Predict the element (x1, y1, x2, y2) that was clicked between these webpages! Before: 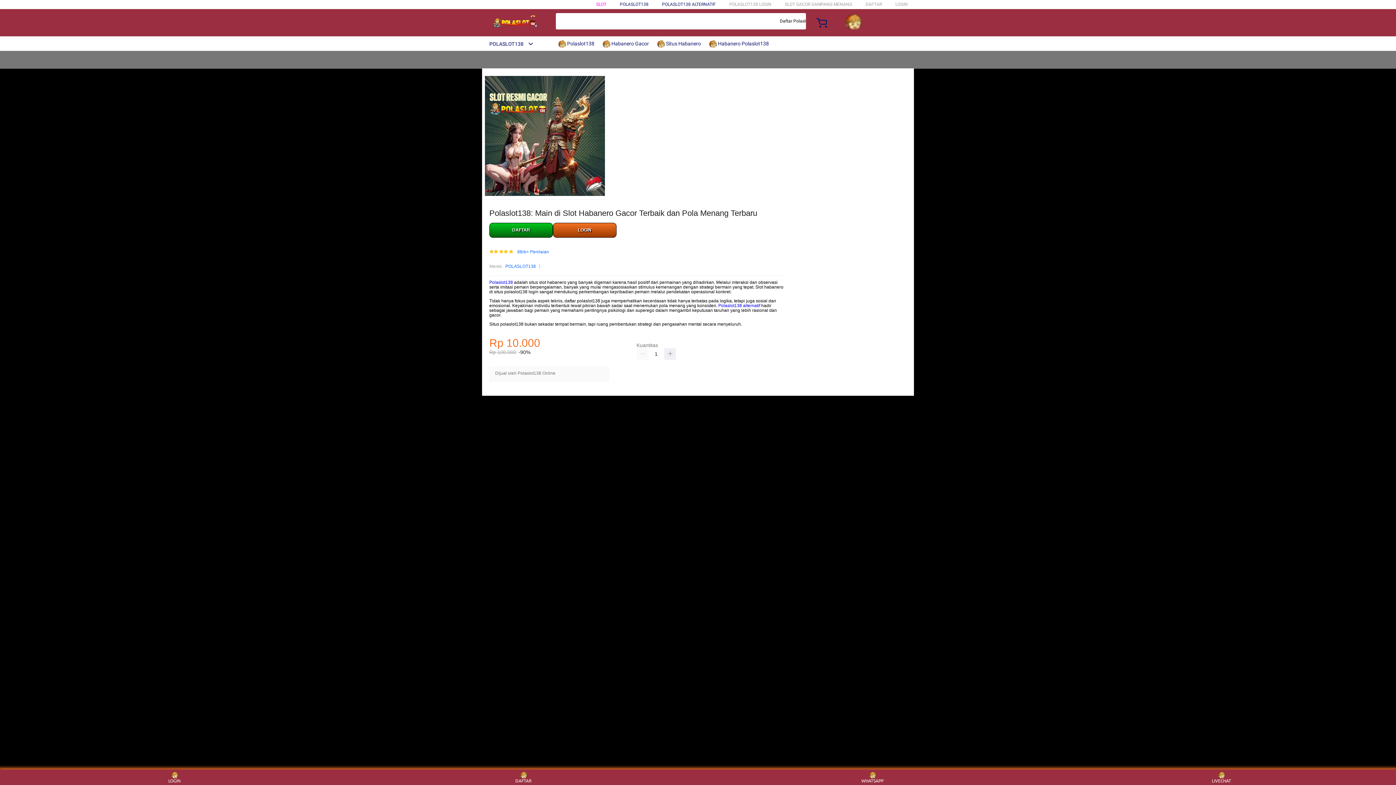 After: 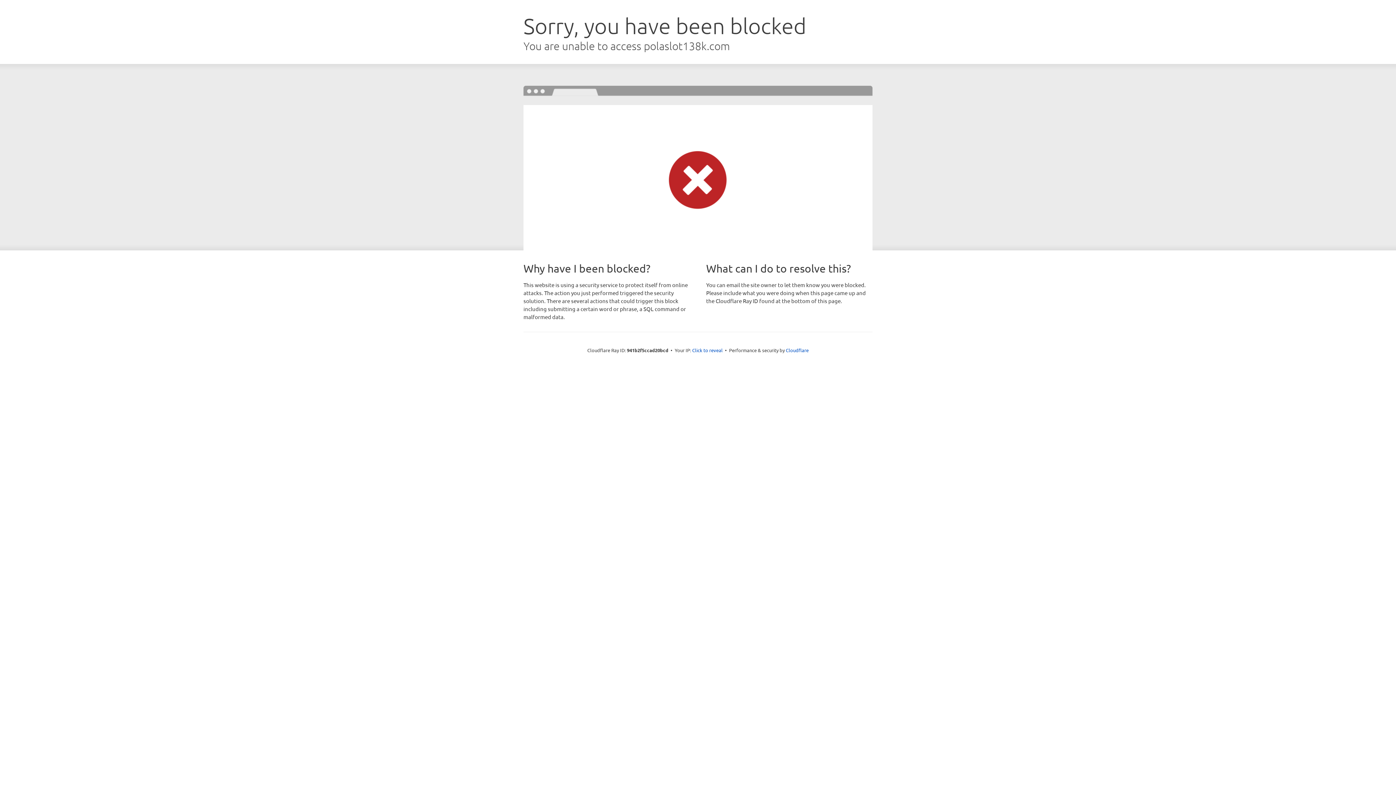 Action: label: DAFTAR bbox: (865, 1, 882, 6)